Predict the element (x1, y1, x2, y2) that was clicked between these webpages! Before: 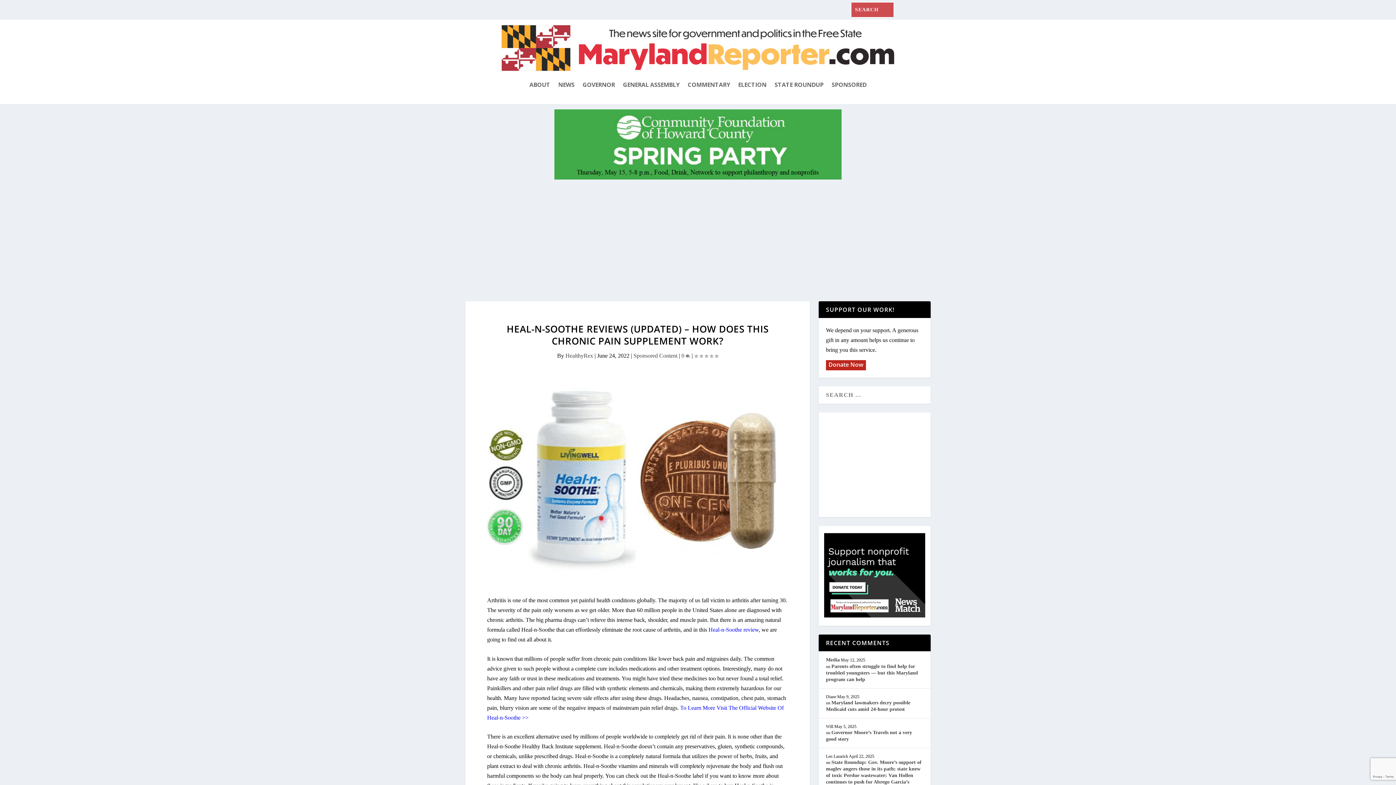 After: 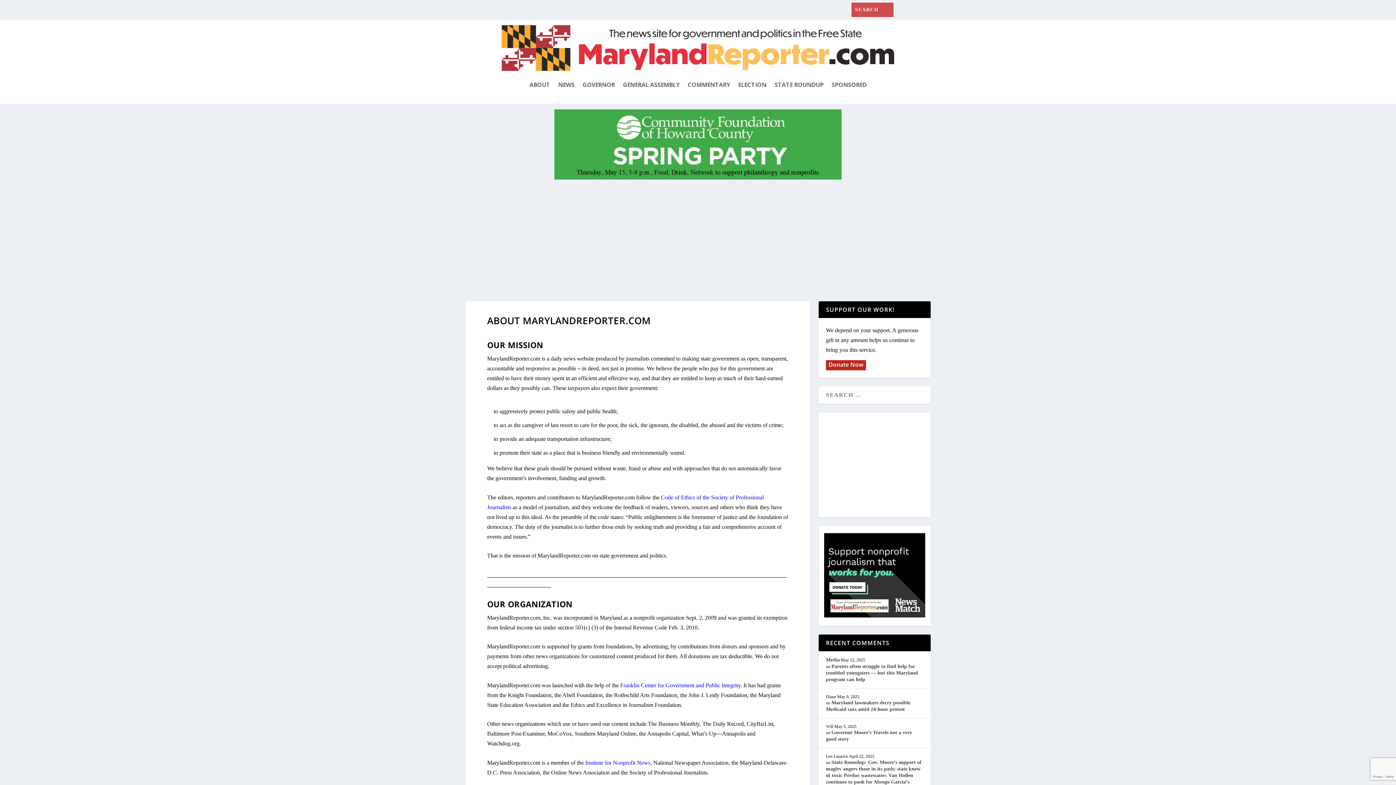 Action: label: ABOUT bbox: (529, 70, 550, 98)